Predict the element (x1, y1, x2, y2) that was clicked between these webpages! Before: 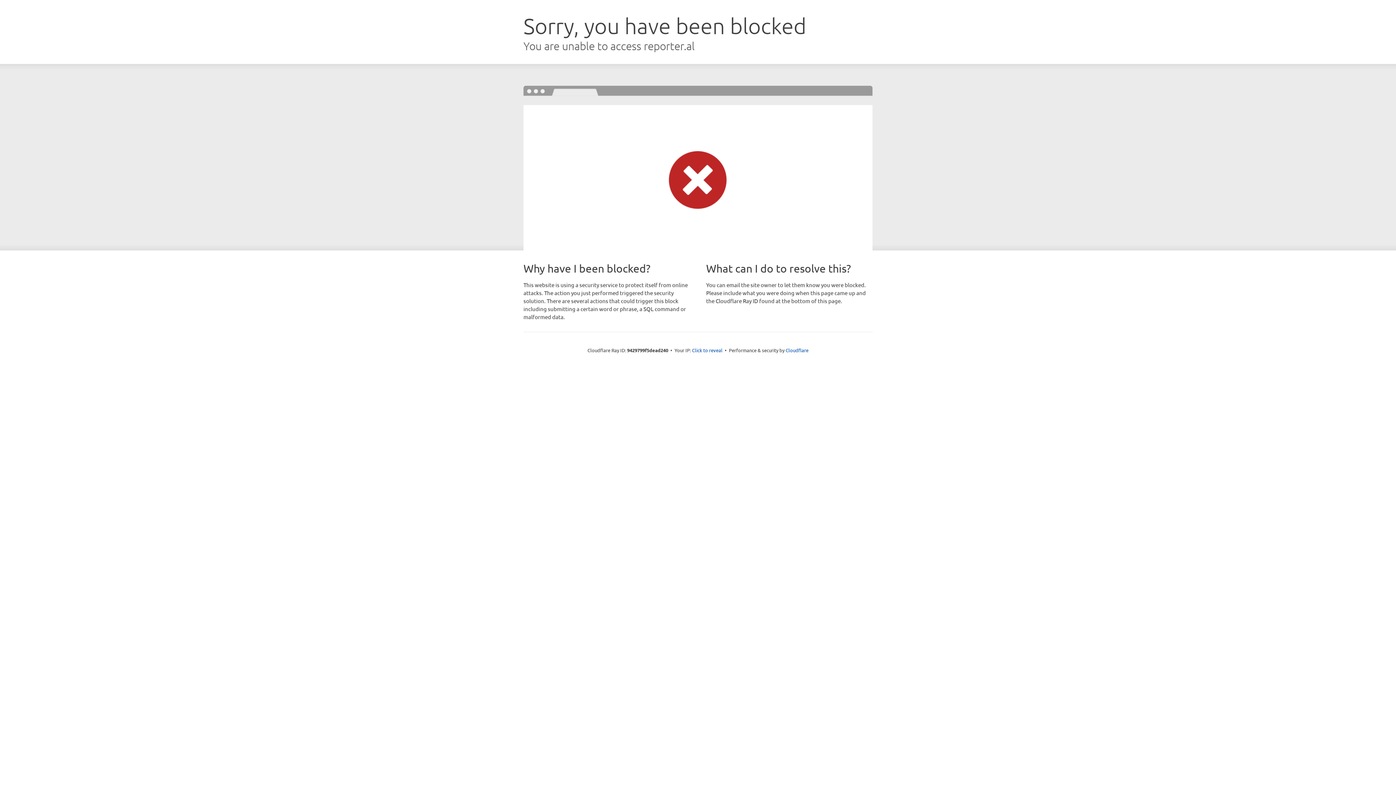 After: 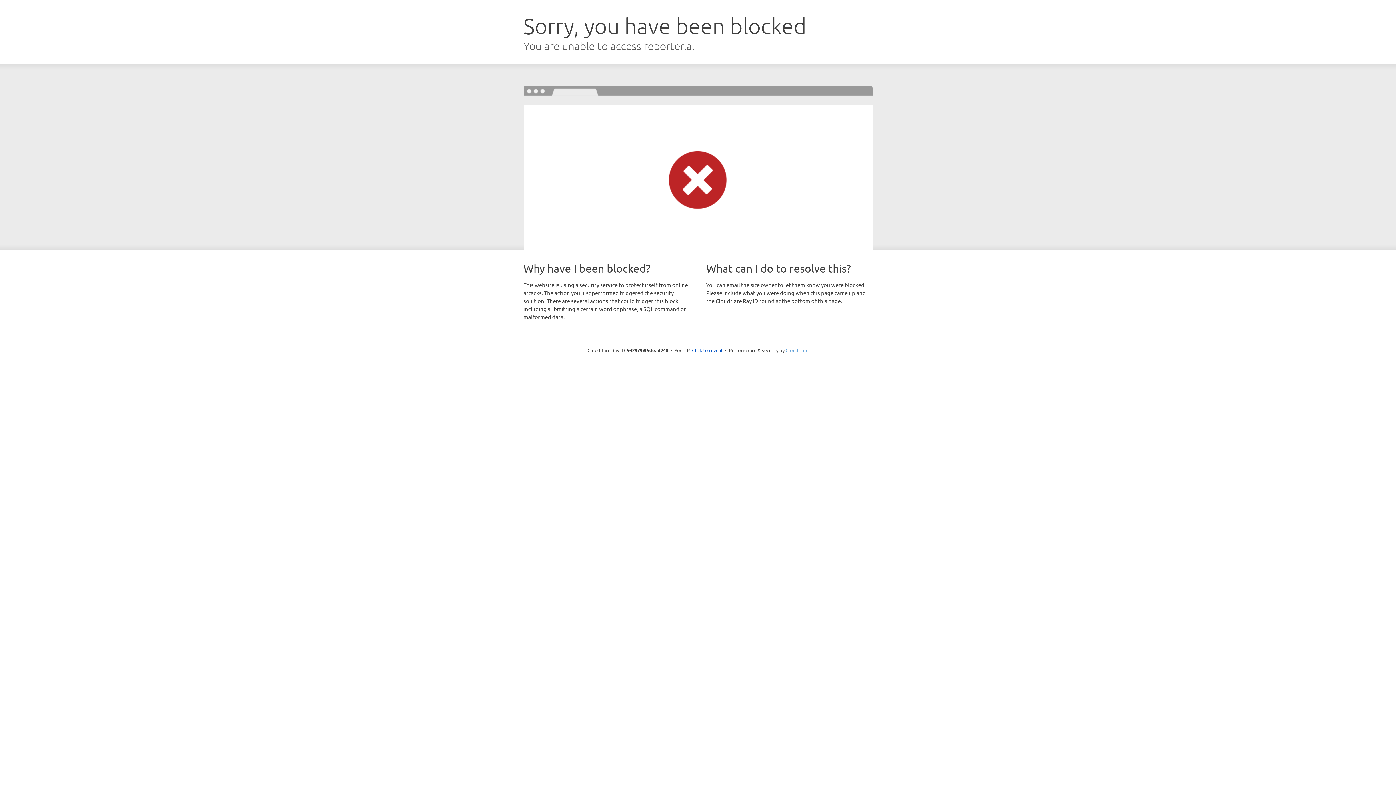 Action: bbox: (785, 347, 808, 353) label: Cloudflare